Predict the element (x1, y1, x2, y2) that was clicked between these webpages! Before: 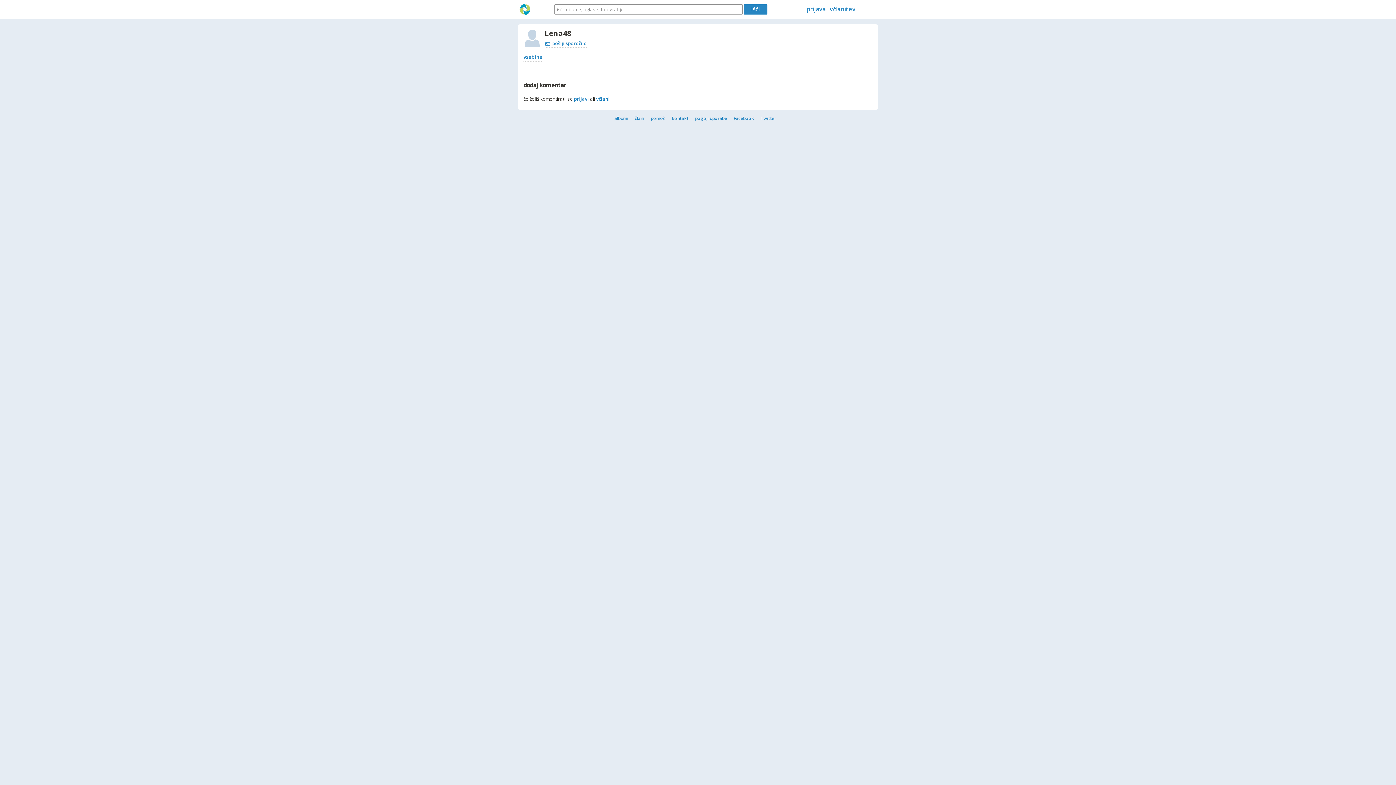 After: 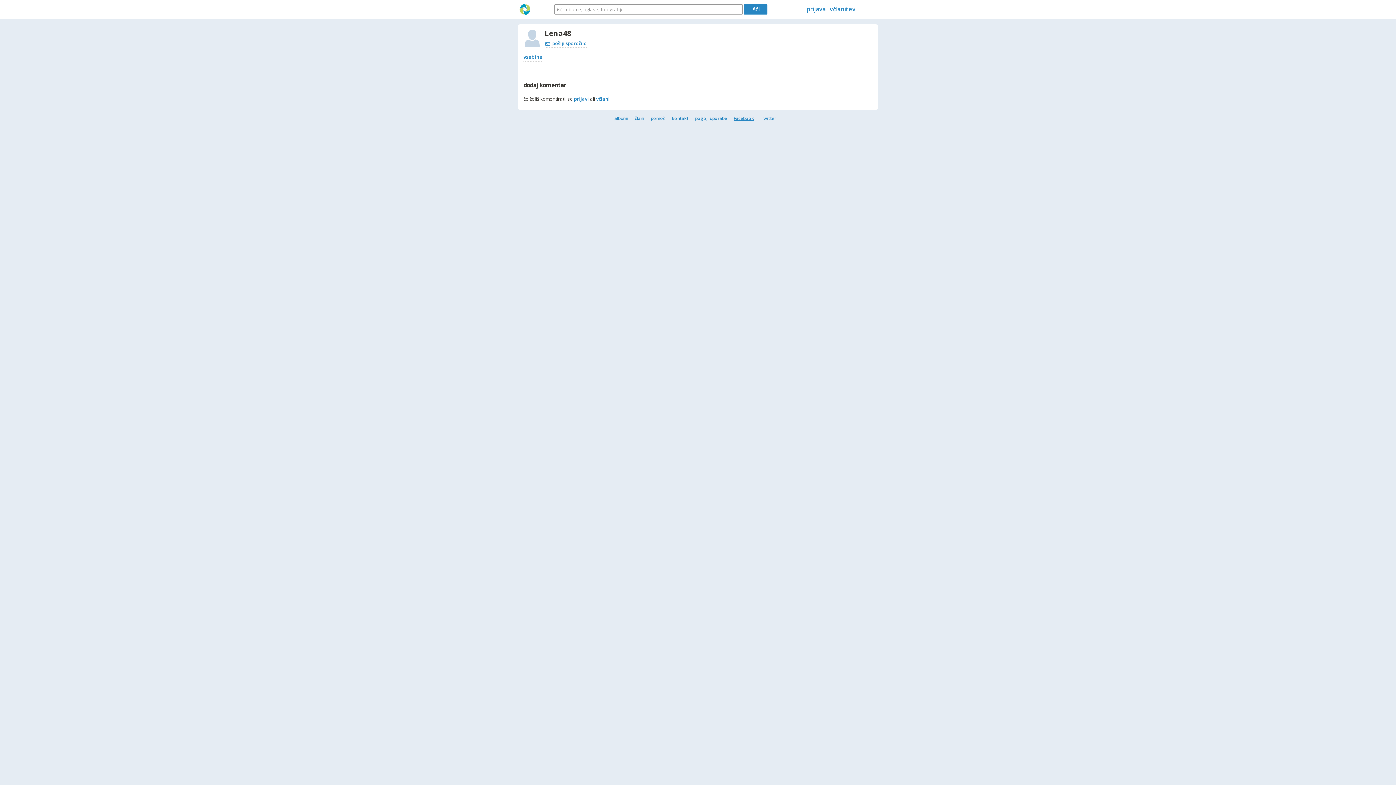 Action: bbox: (733, 115, 759, 121) label: Facebook